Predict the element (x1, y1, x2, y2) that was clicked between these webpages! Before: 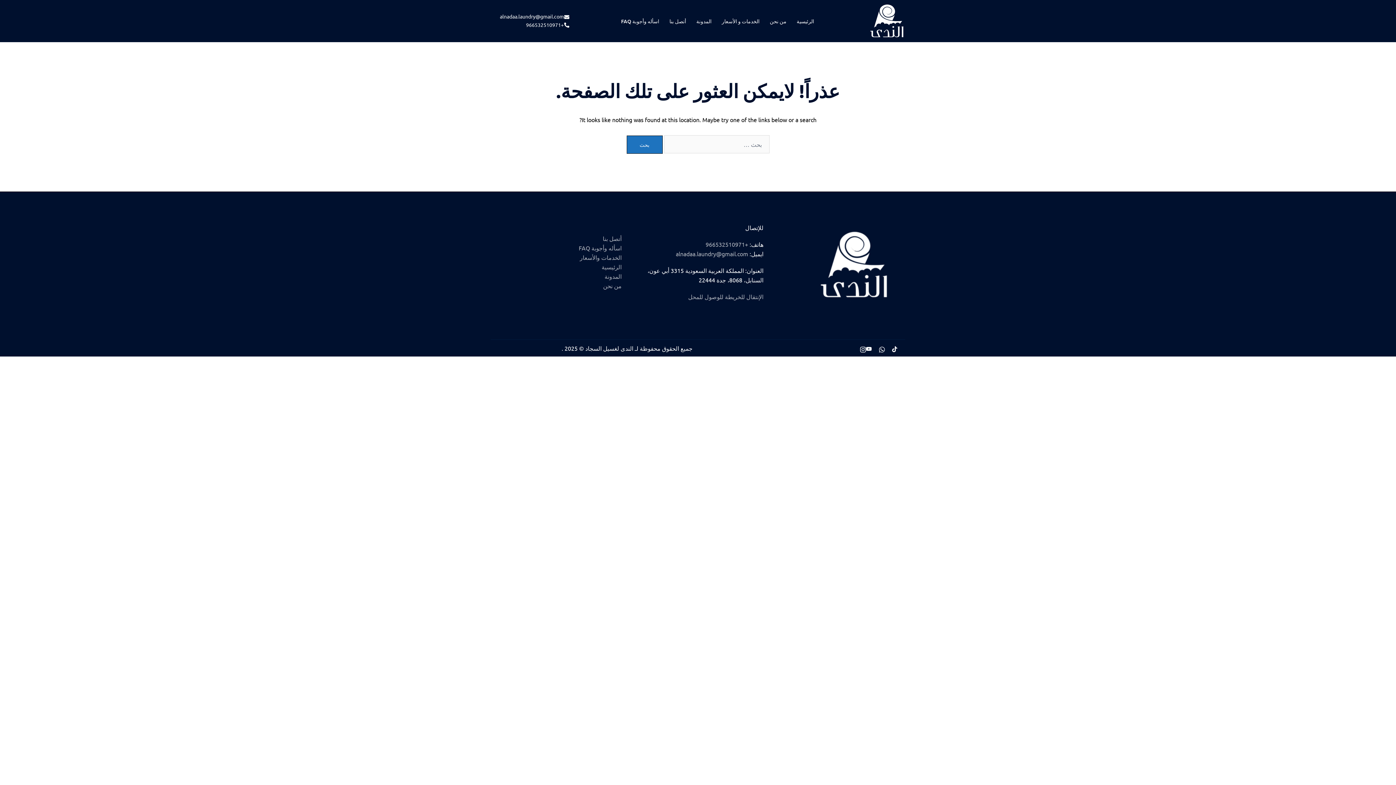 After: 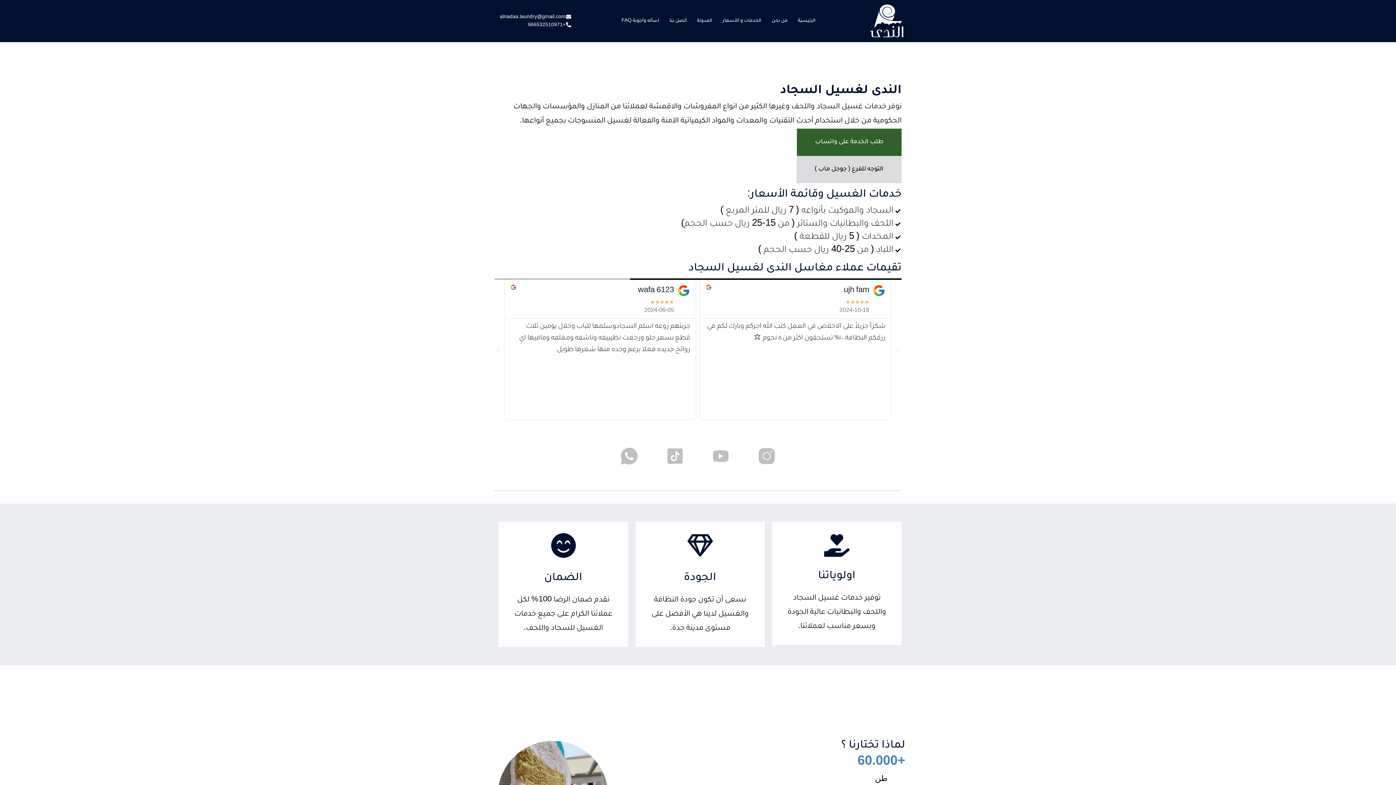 Action: bbox: (796, 16, 814, 25) label: الرئيسية